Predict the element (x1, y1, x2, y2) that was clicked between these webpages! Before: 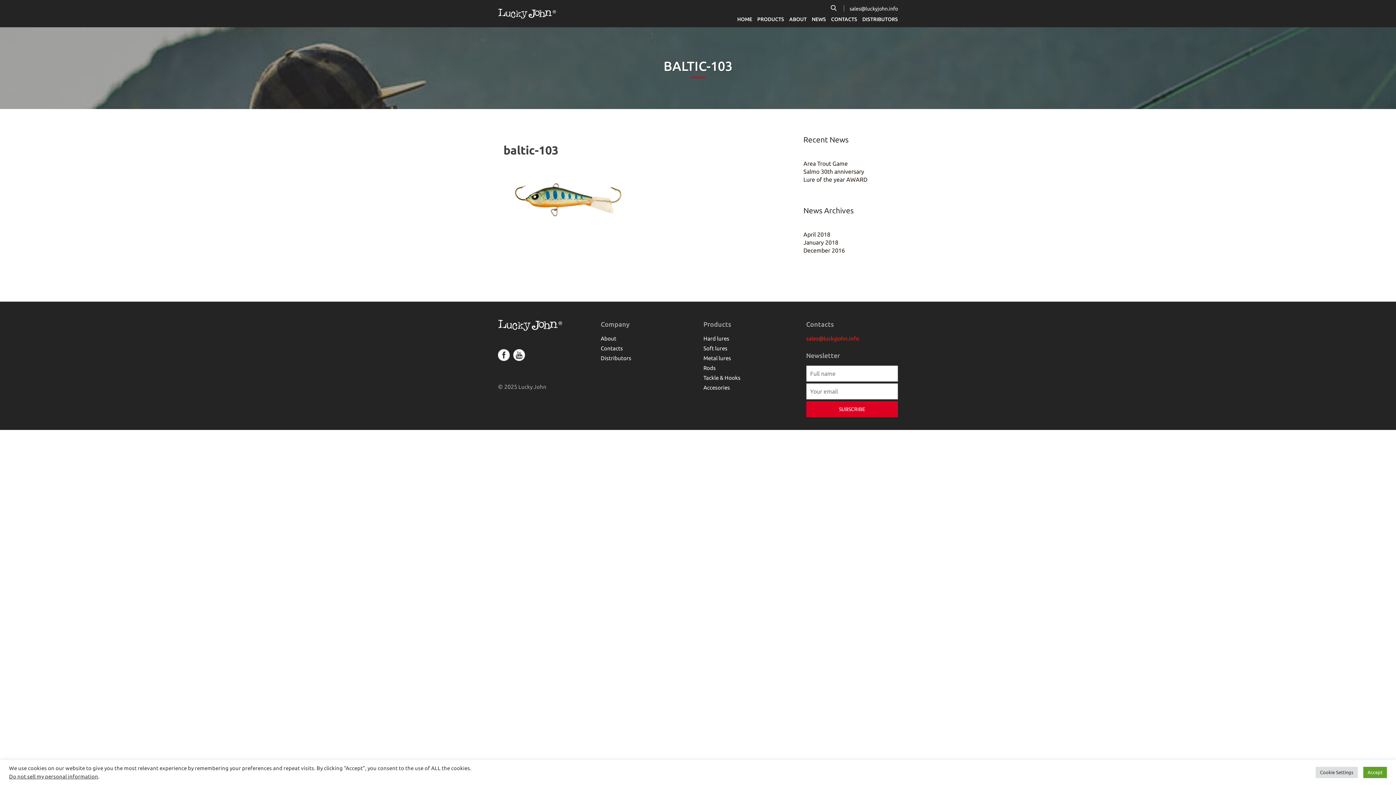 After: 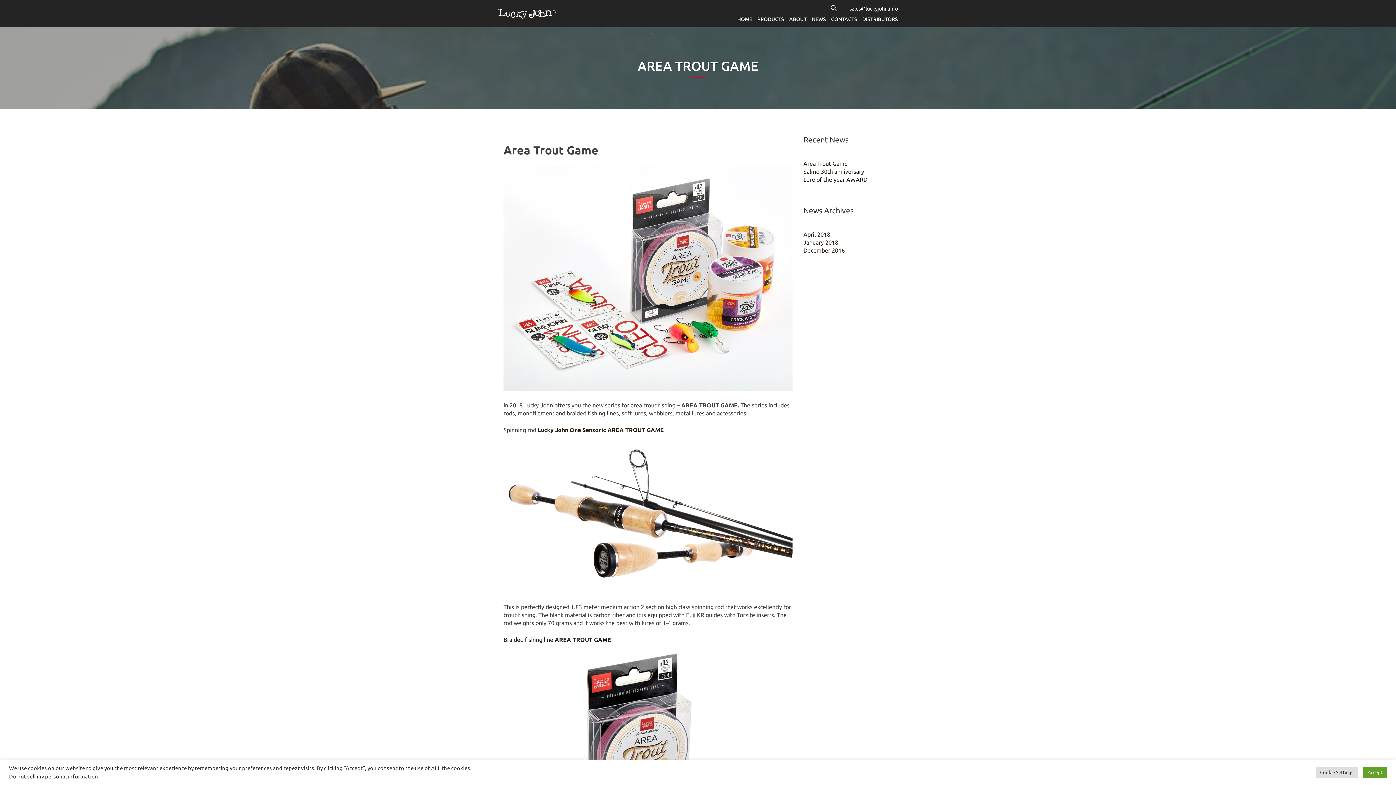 Action: bbox: (803, 160, 848, 166) label: Area Trout Game